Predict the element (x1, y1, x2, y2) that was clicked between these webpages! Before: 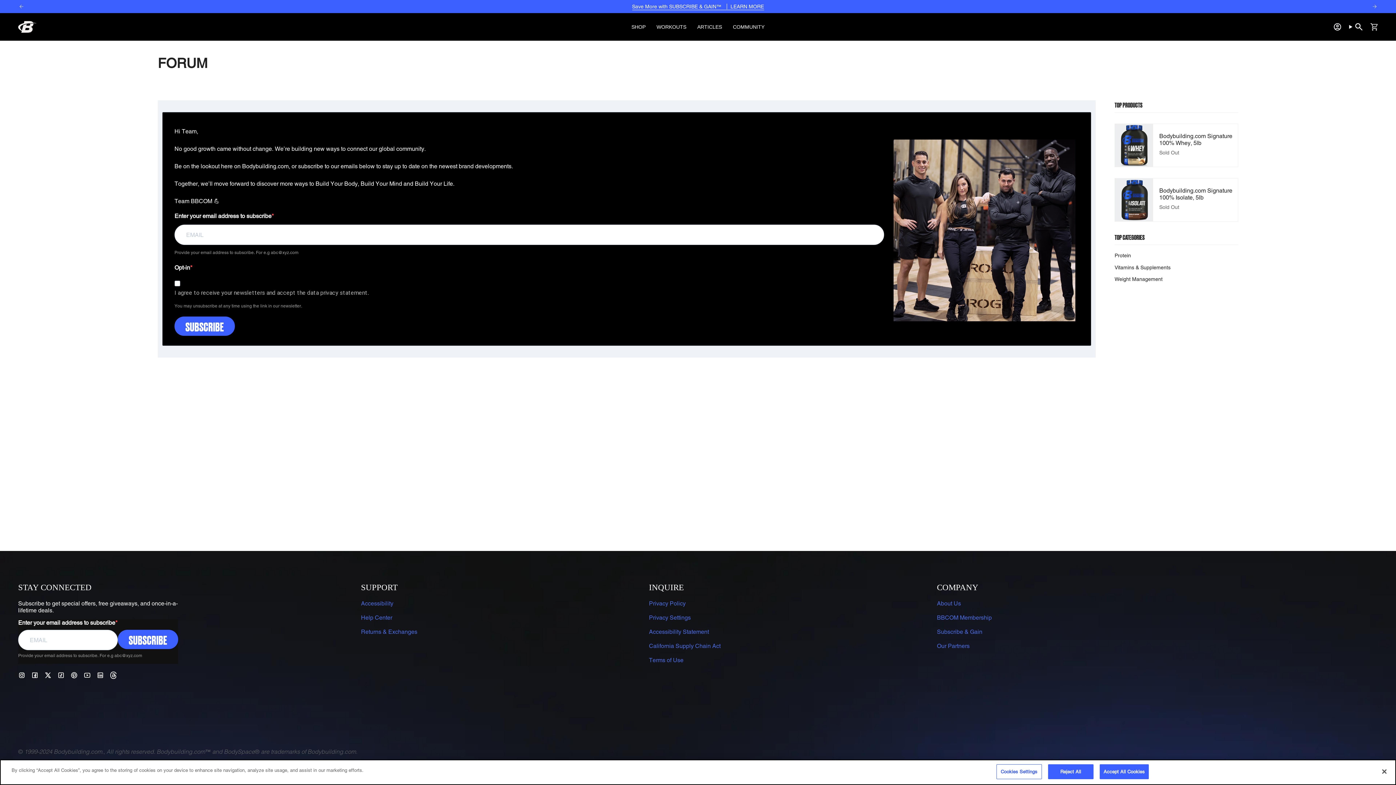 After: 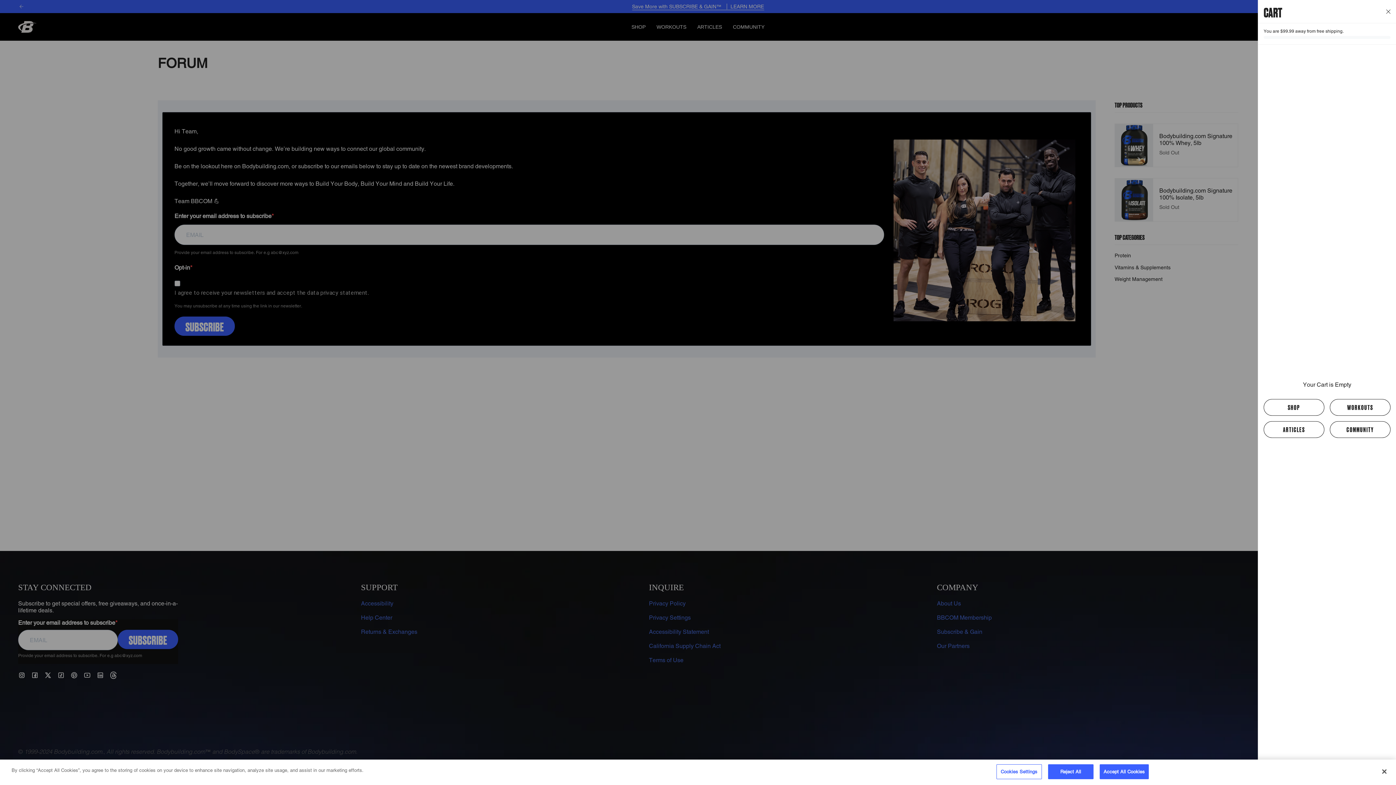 Action: bbox: (1366, 21, 1382, 32) label: Cart